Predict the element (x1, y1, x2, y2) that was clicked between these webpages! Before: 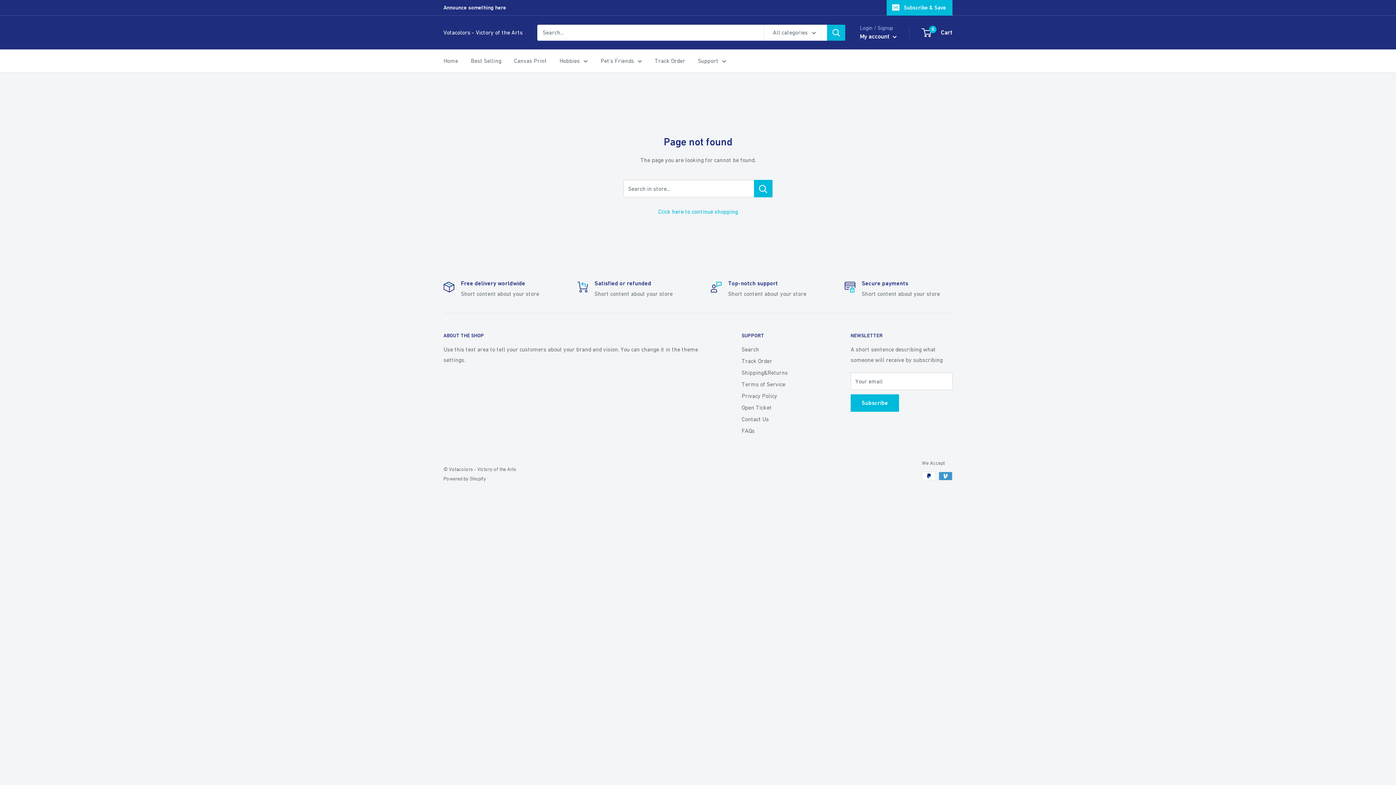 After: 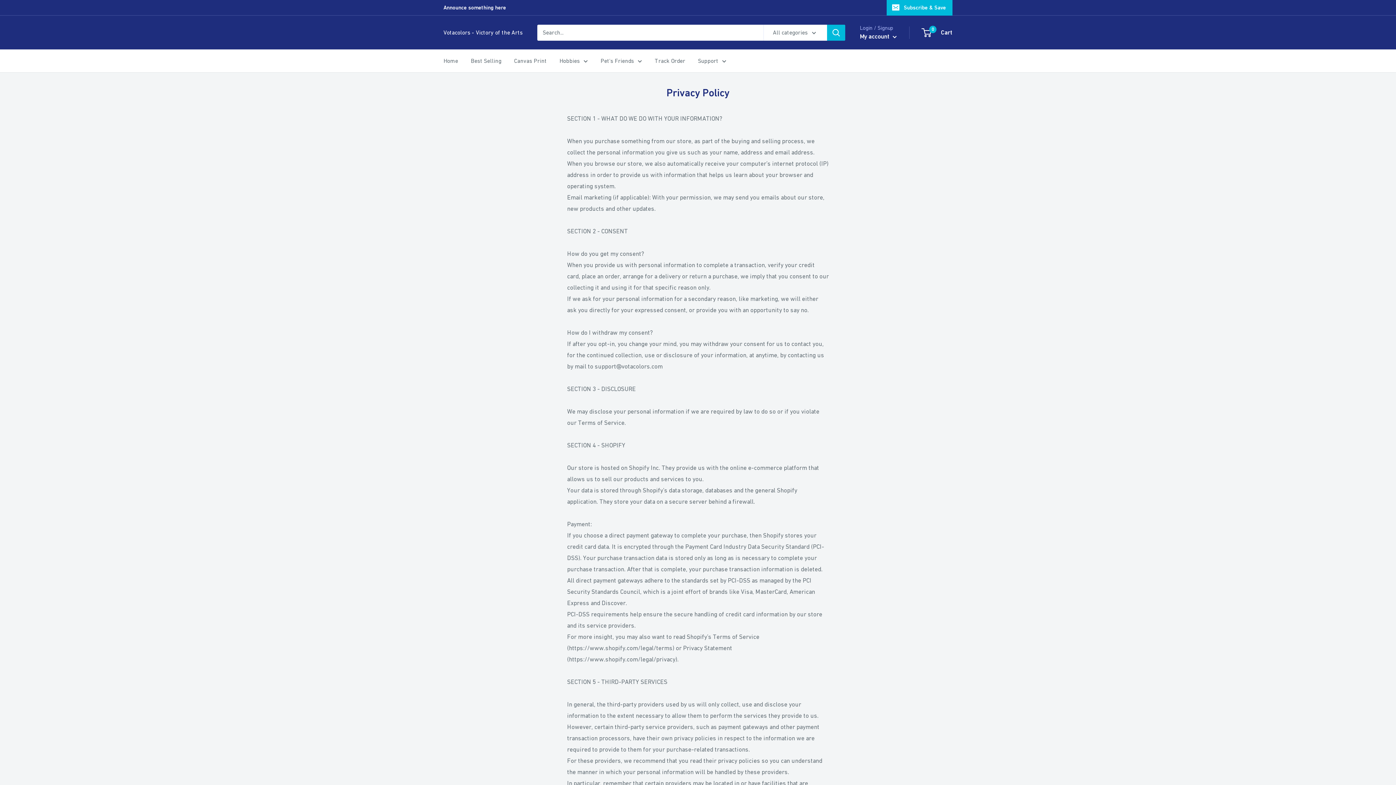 Action: label: Privacy Policy bbox: (741, 390, 825, 401)